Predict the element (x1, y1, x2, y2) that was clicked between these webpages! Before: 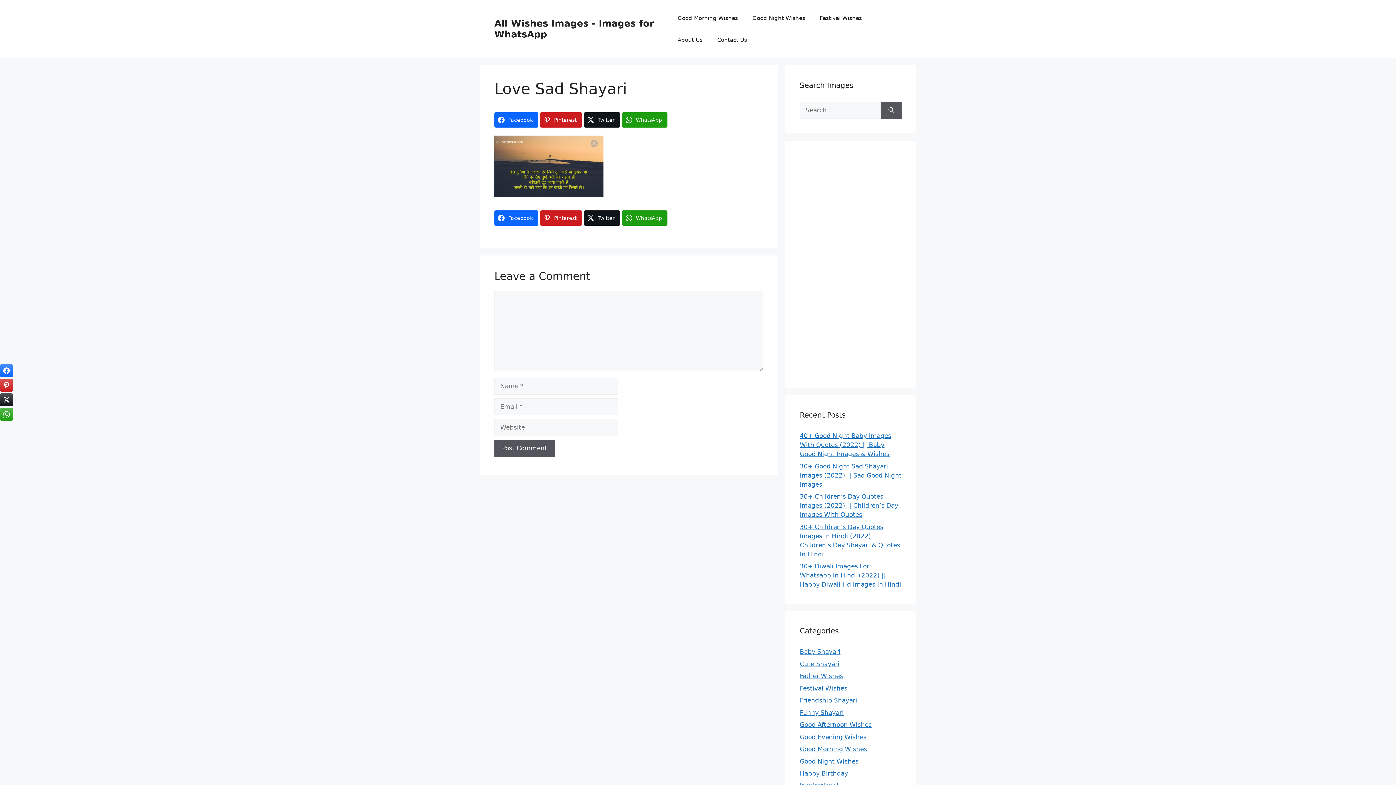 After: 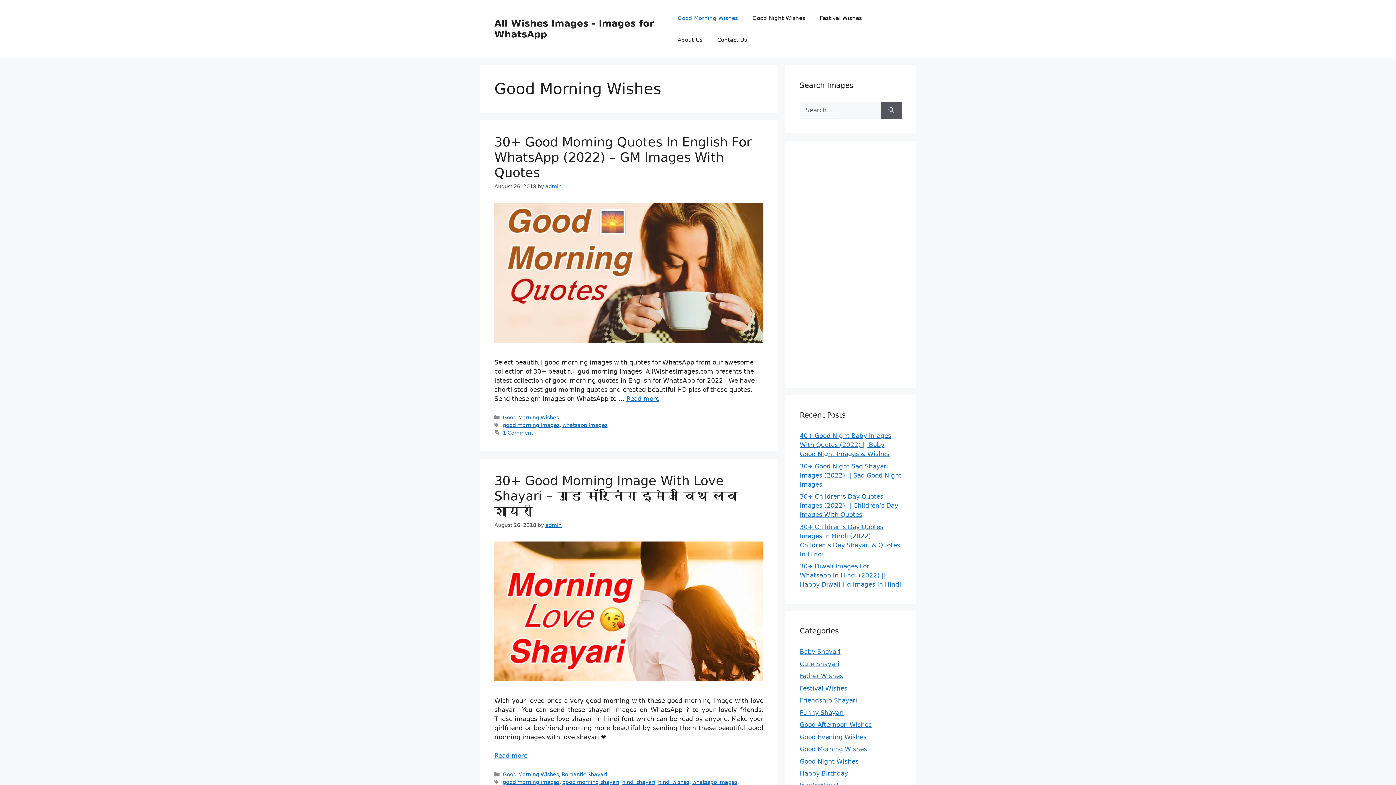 Action: label: Good Morning Wishes bbox: (800, 745, 867, 753)